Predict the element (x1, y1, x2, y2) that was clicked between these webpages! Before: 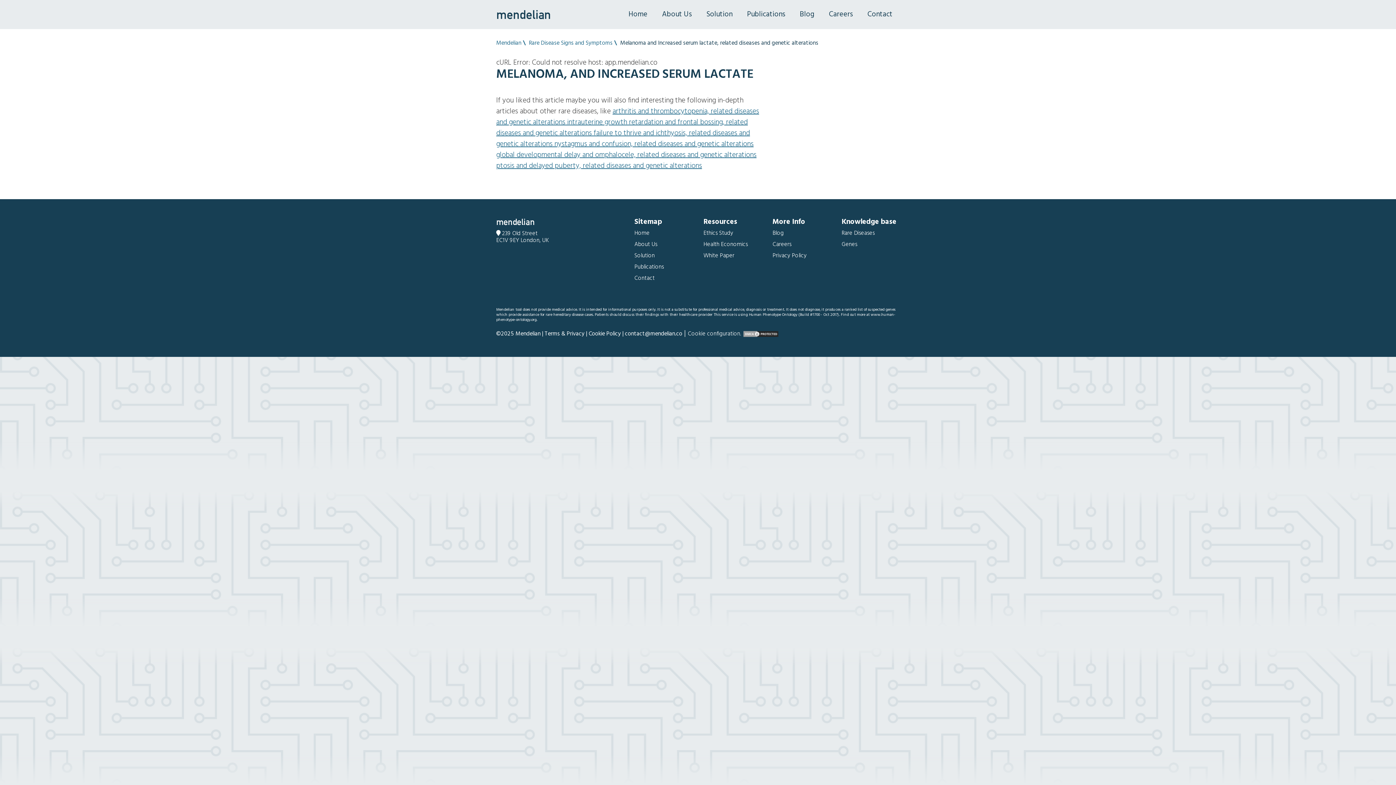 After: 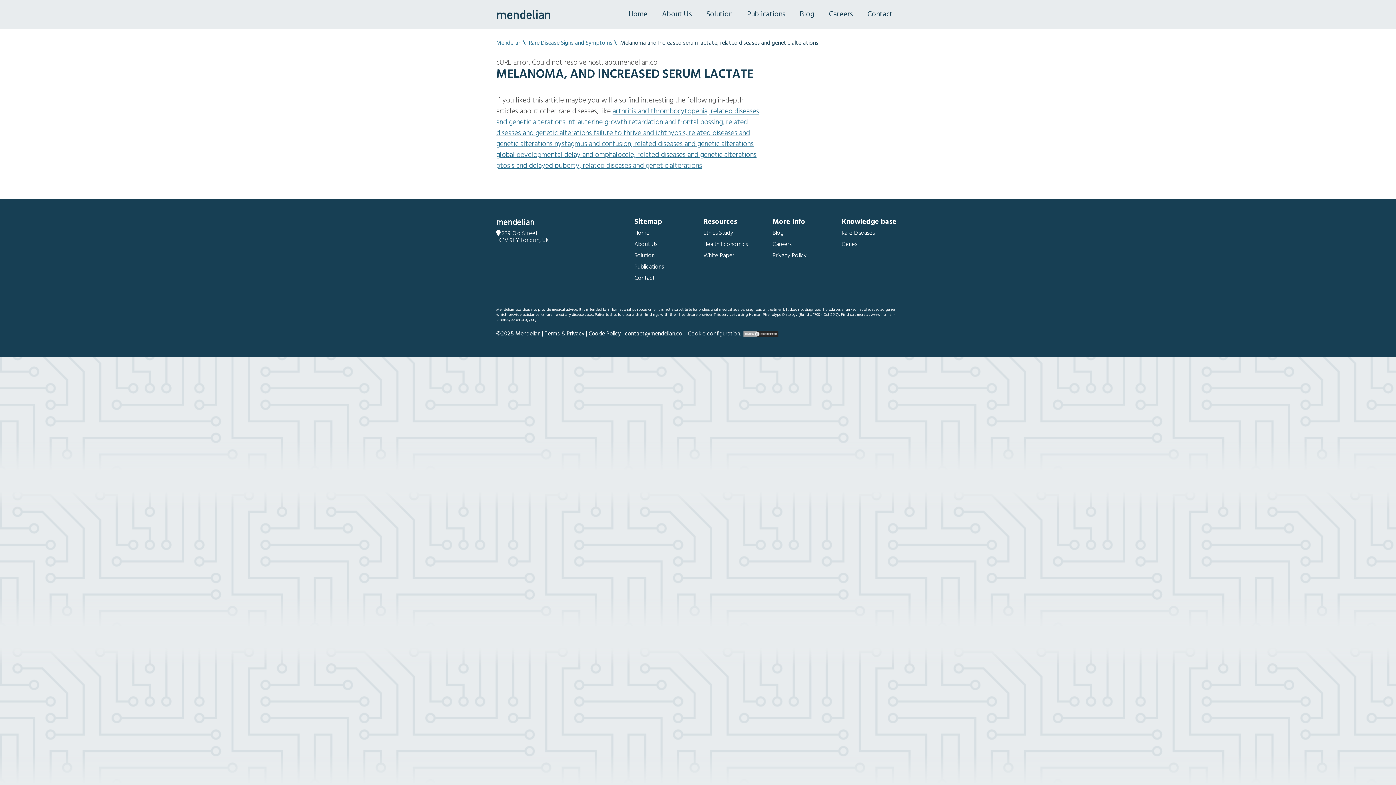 Action: label: Privacy Policy bbox: (772, 251, 806, 260)